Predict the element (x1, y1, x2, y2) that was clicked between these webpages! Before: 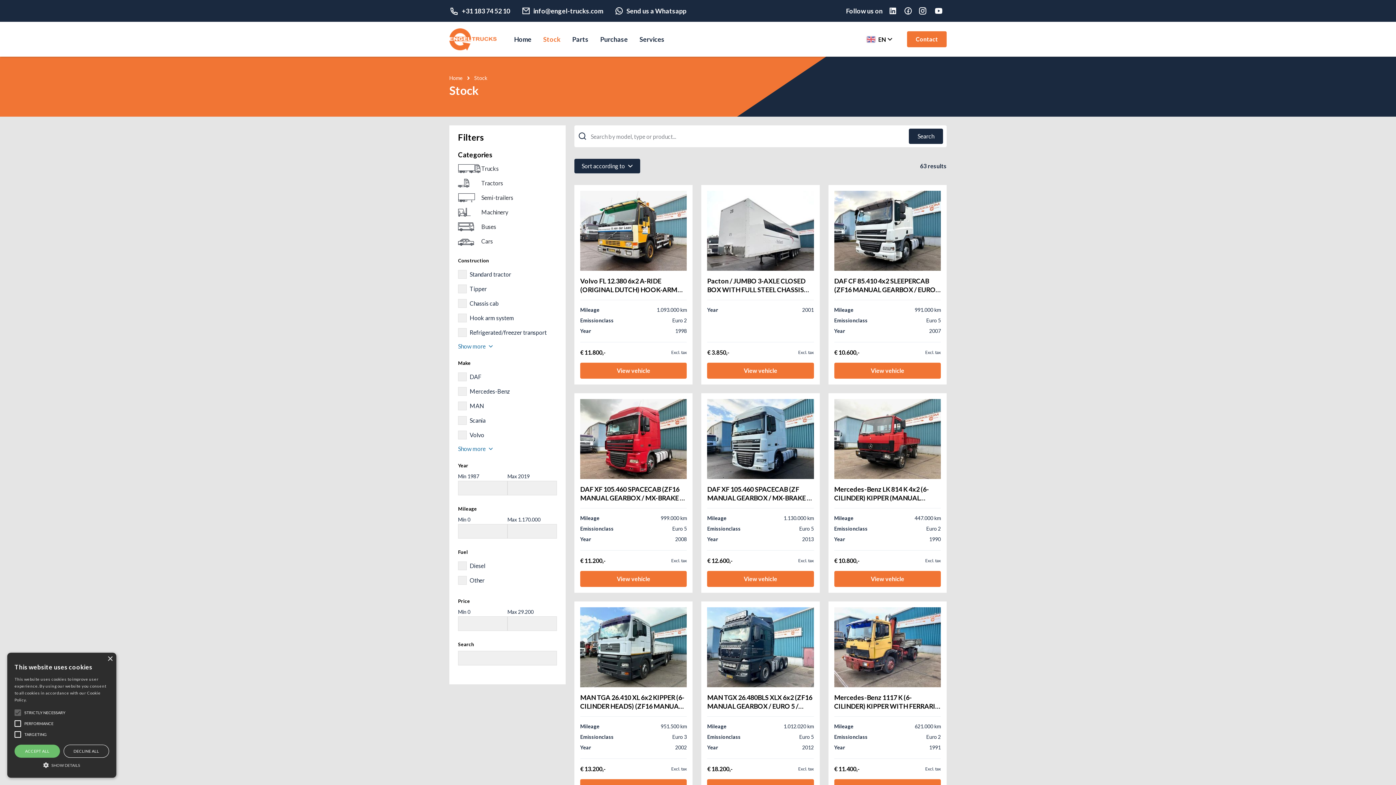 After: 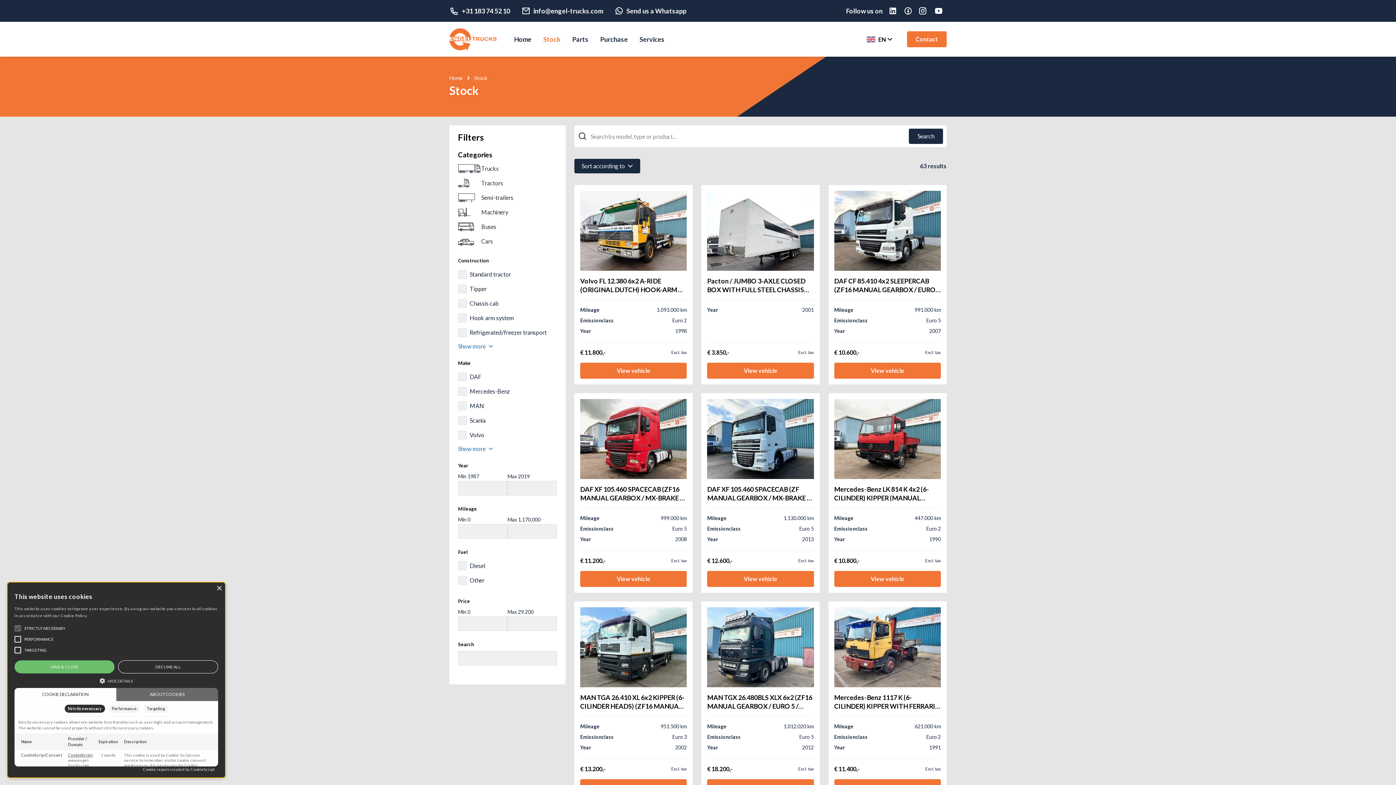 Action: bbox: (14, 761, 109, 768) label:  SHOW DETAILS